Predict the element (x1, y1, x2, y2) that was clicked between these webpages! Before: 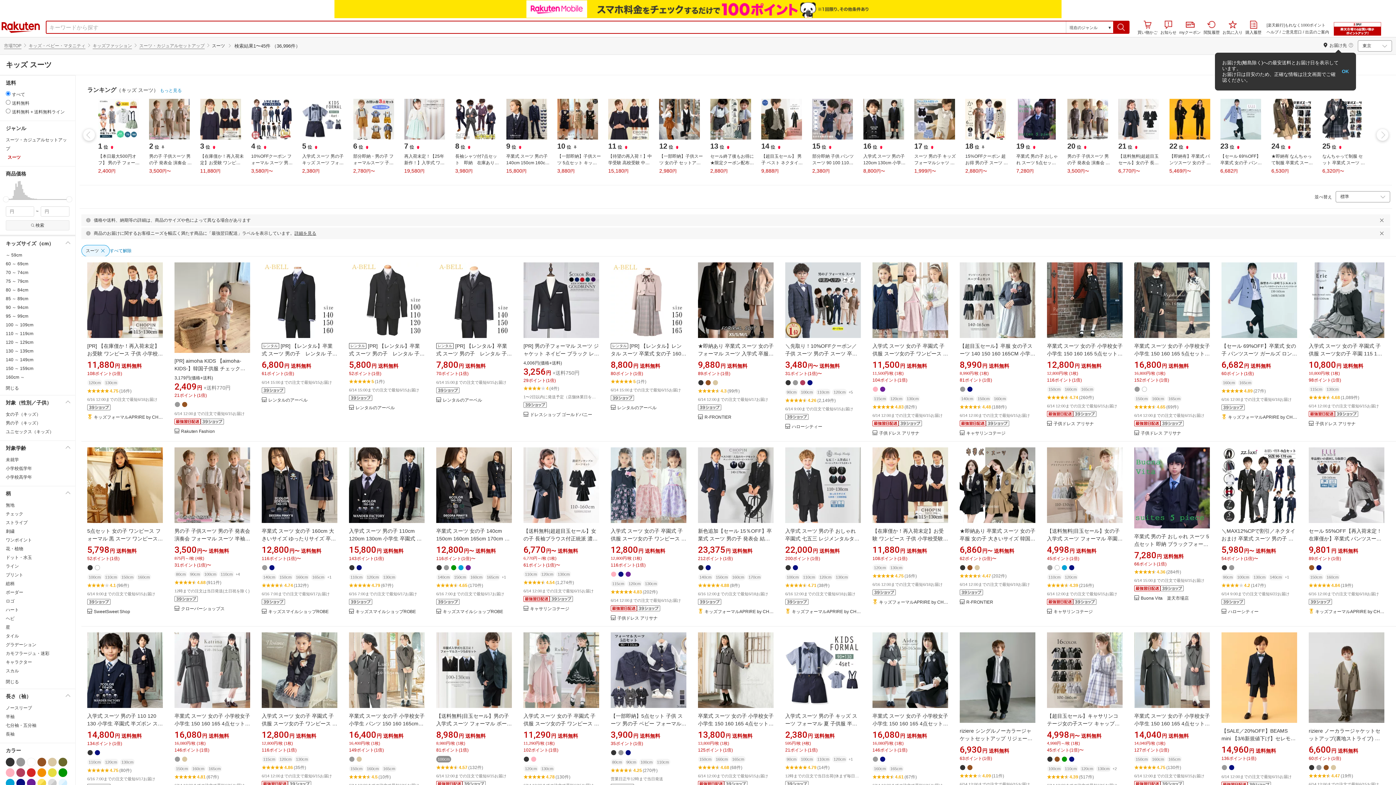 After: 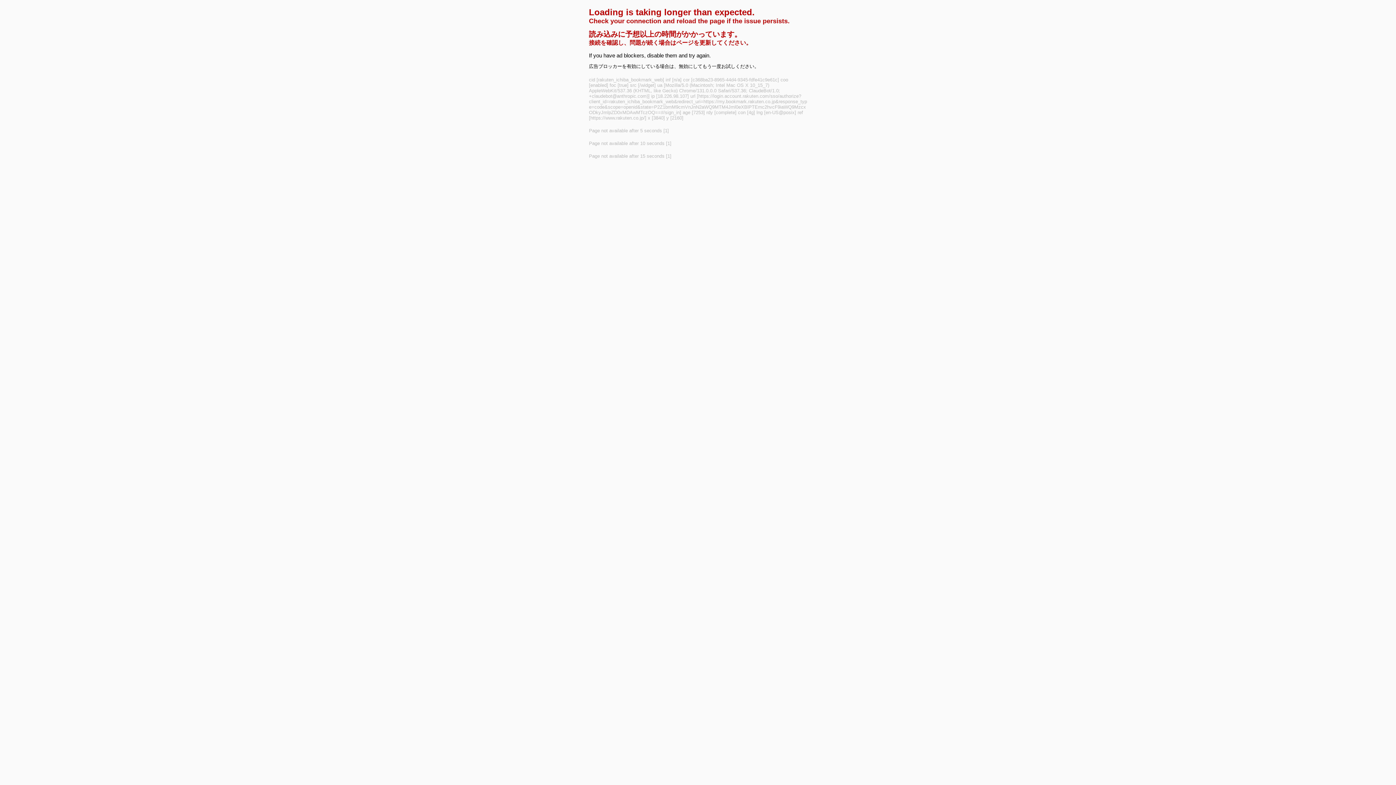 Action: bbox: (125, 505, 156, 517)